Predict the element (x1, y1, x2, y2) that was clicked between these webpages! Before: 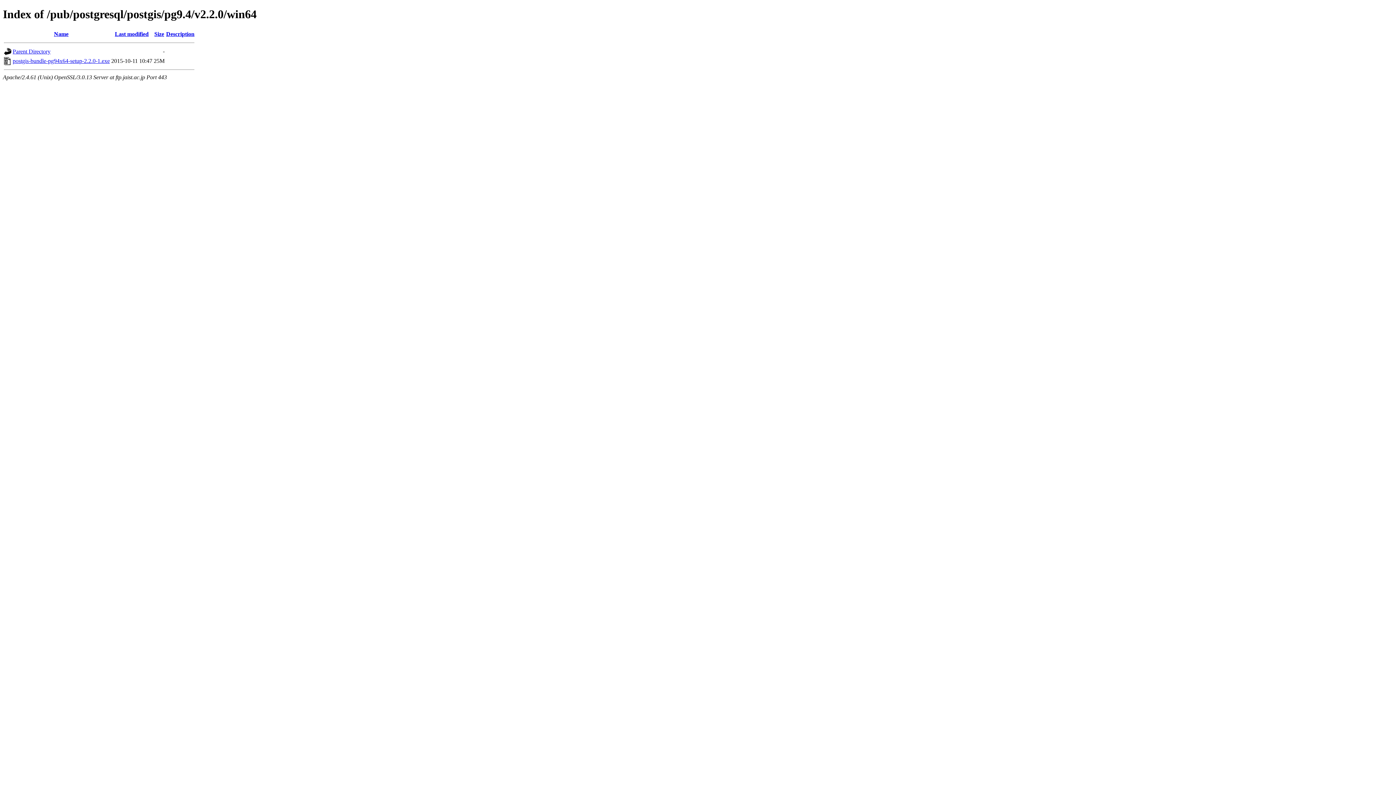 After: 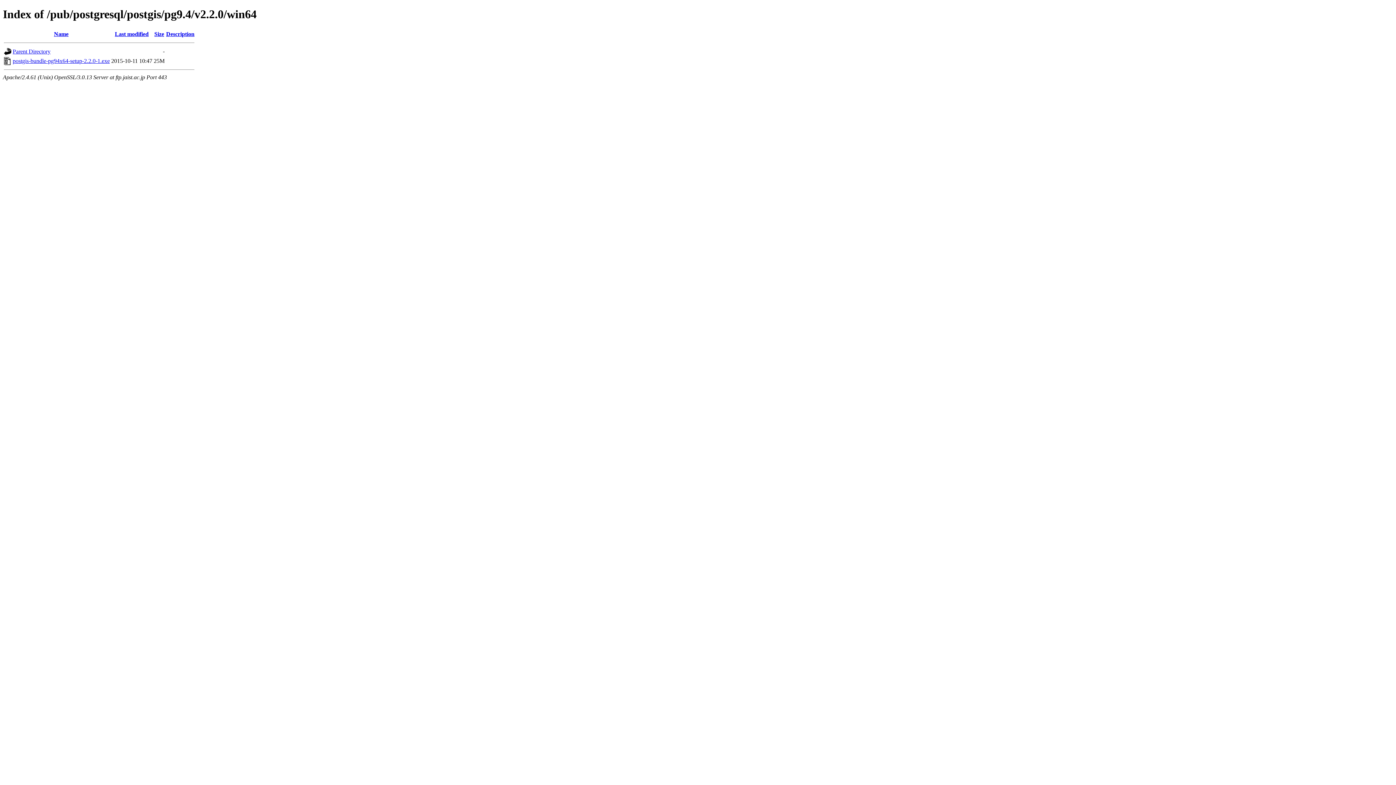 Action: label: Description bbox: (166, 30, 194, 37)